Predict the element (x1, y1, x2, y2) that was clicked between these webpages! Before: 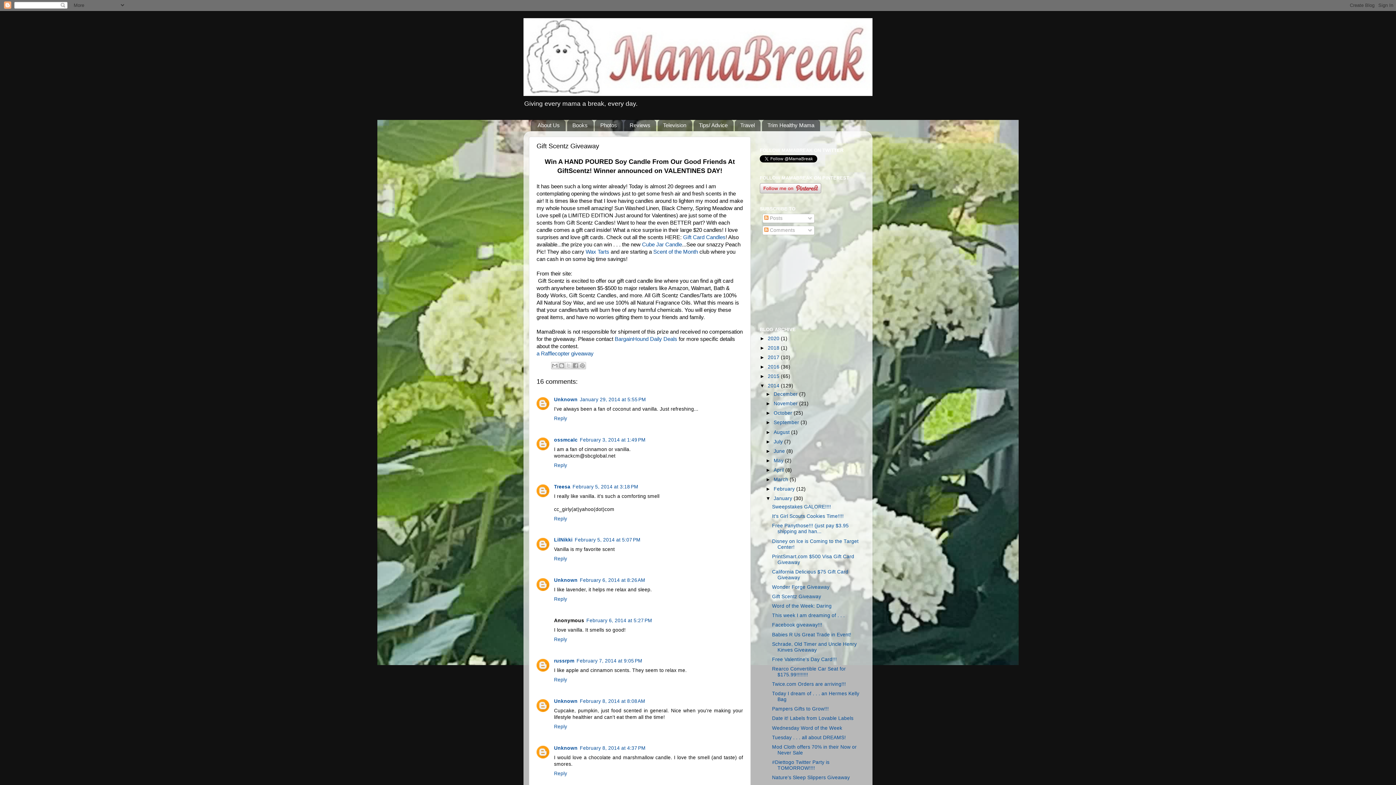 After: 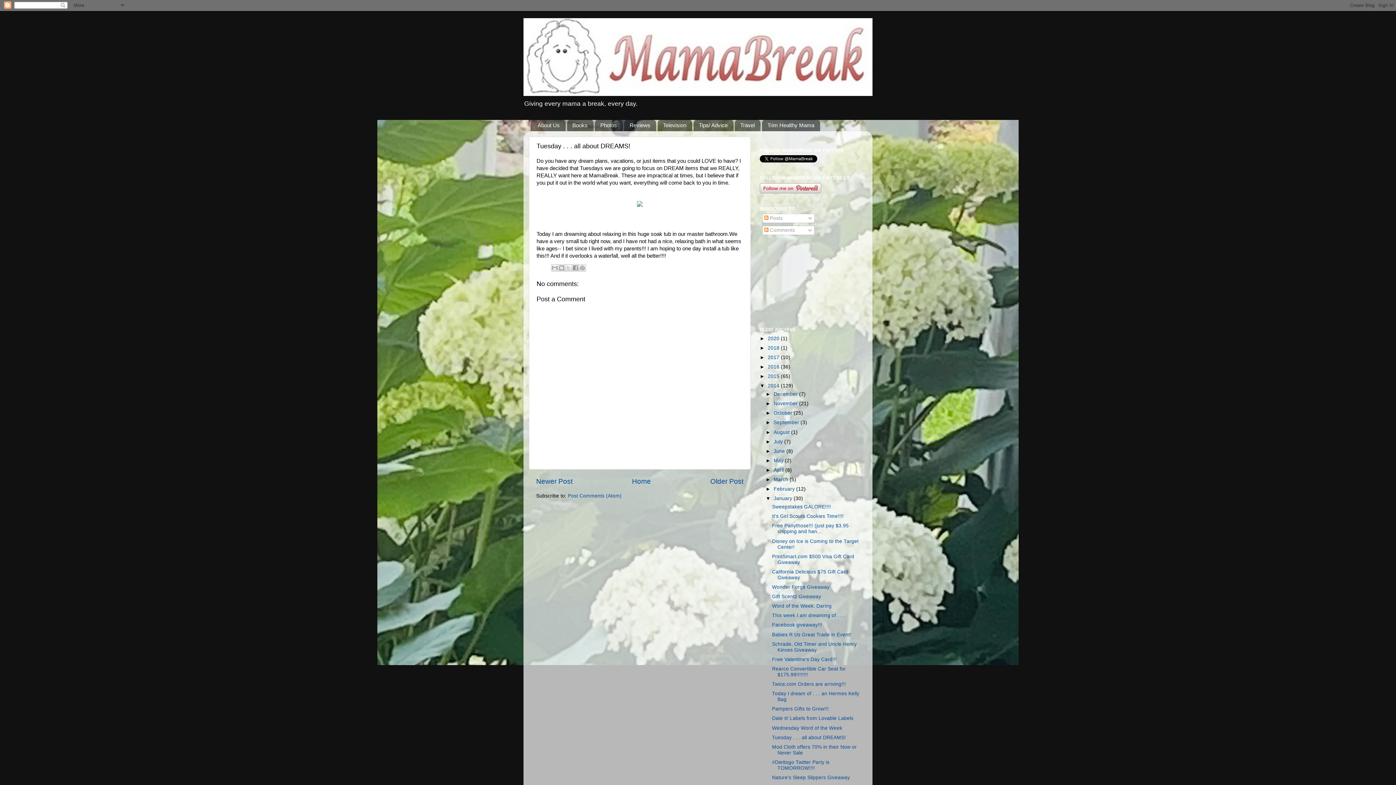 Action: label: Tuesday . . . all about DREAMS! bbox: (772, 735, 846, 740)